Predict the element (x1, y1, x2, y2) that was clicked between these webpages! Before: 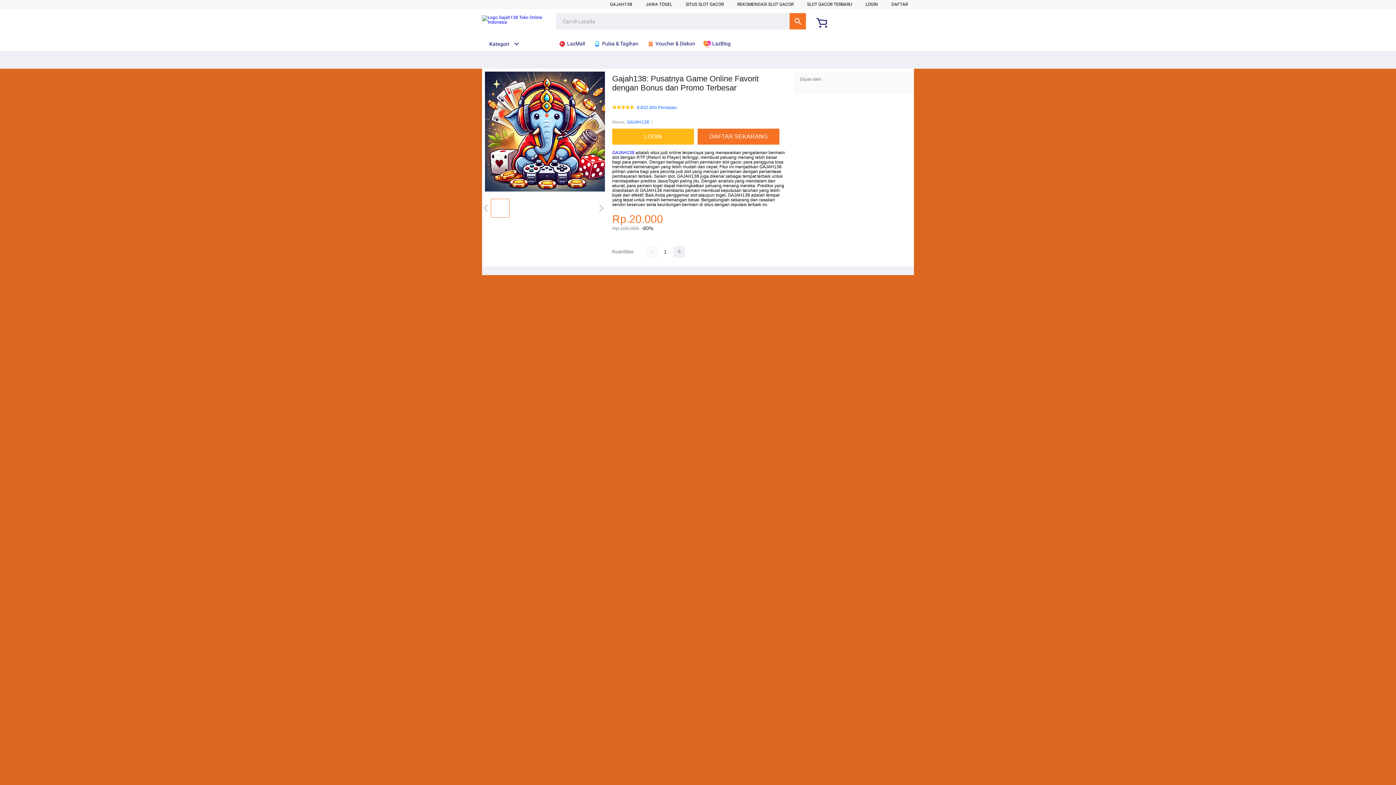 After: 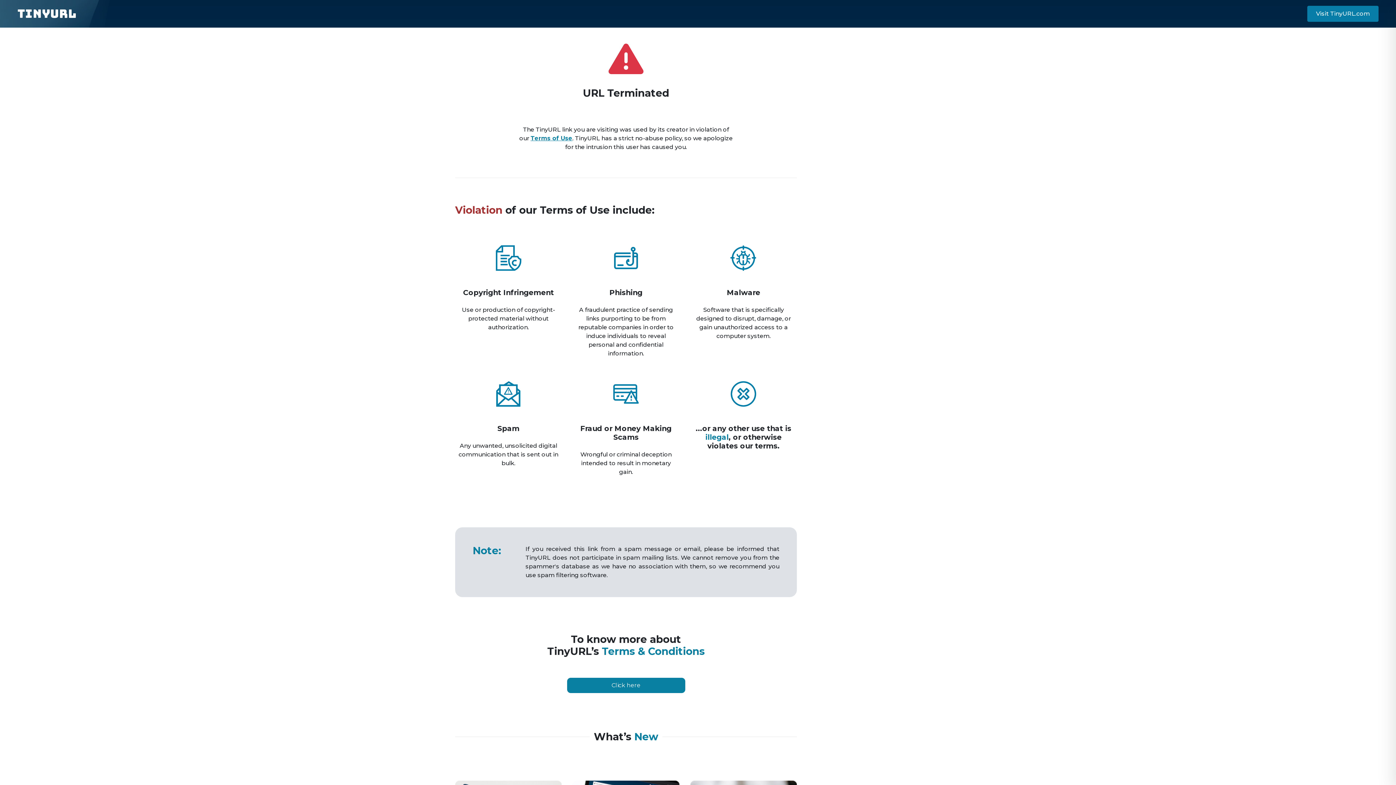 Action: label: LOGIN bbox: (612, 128, 697, 144)